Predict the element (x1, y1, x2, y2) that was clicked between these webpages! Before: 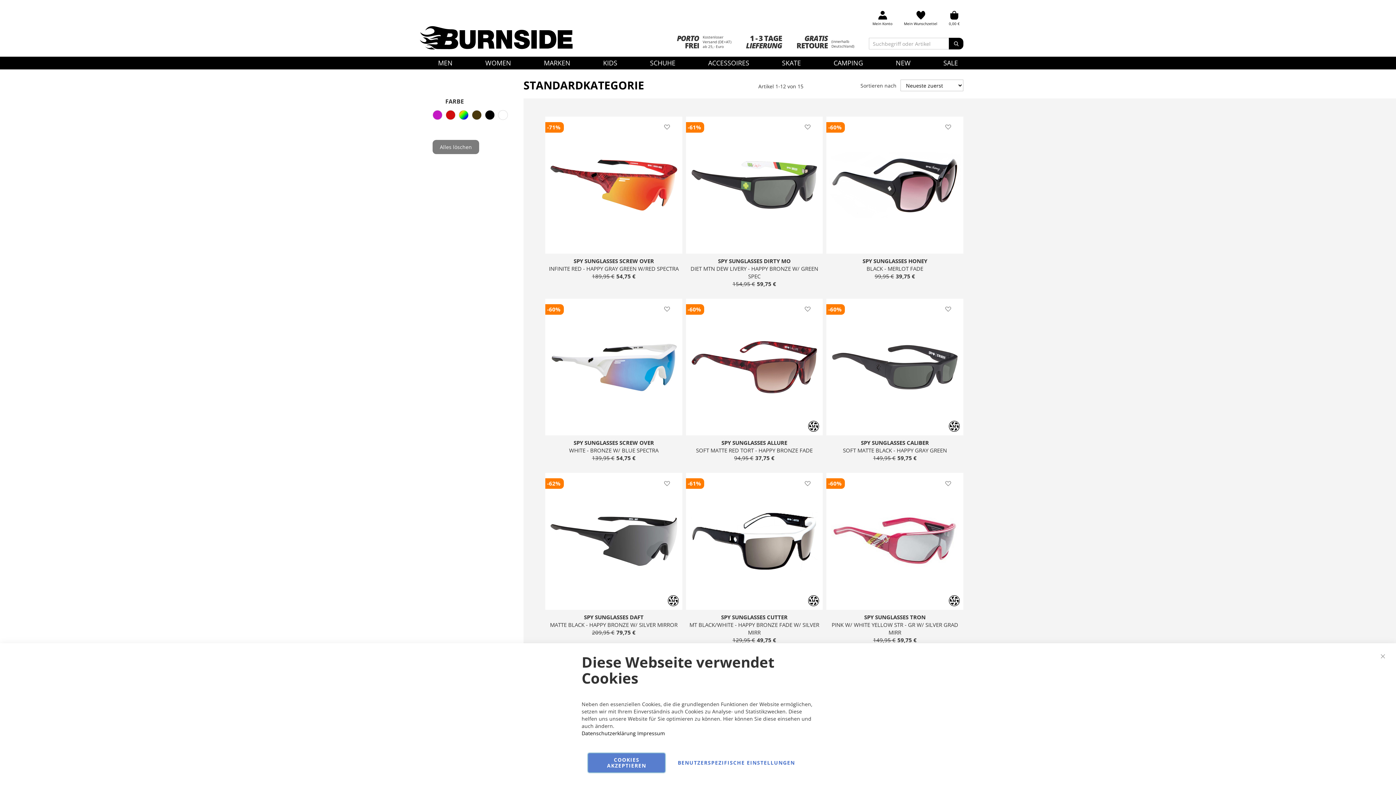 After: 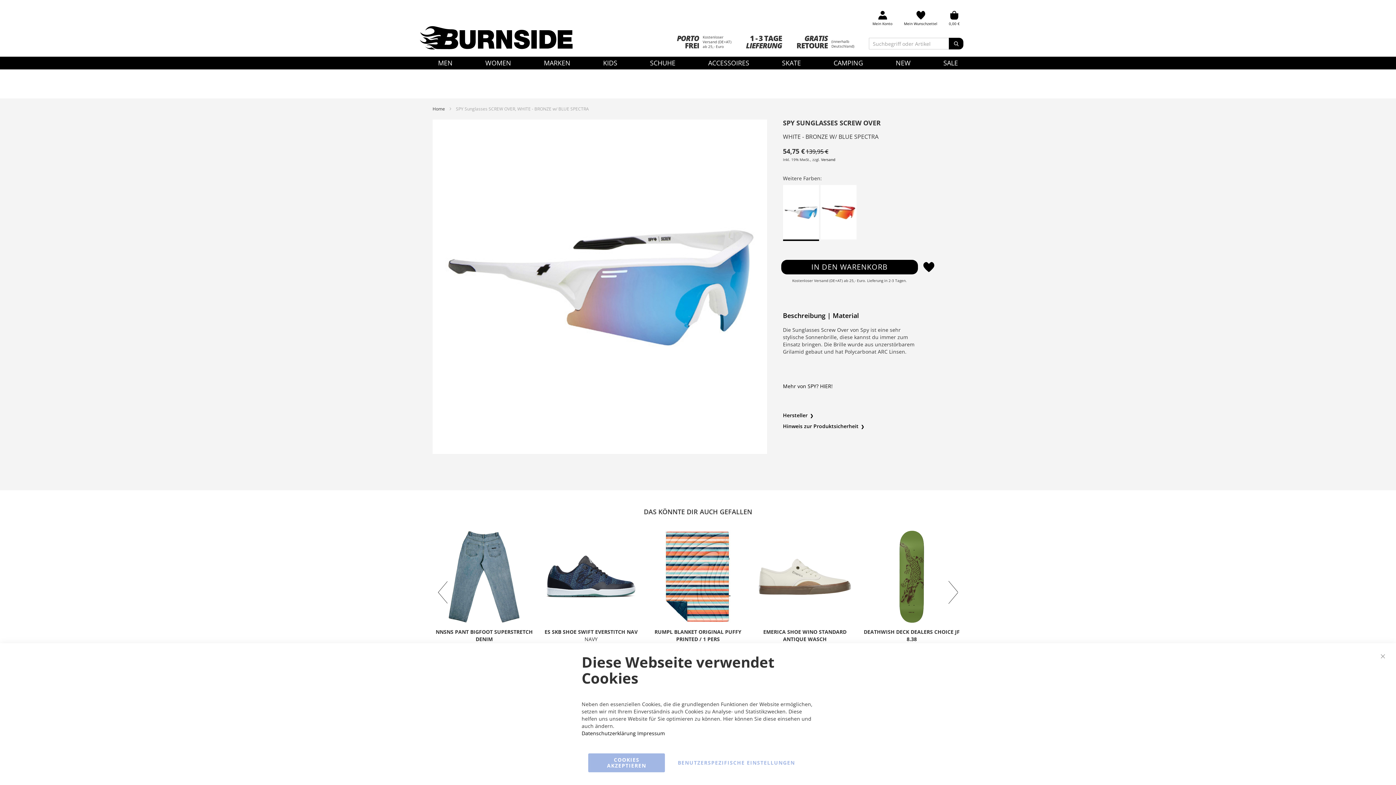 Action: label: SPY SUNGLASSES SCREW OVER
WHITE - BRONZE W/ BLUE SPECTRA bbox: (545, 439, 682, 454)